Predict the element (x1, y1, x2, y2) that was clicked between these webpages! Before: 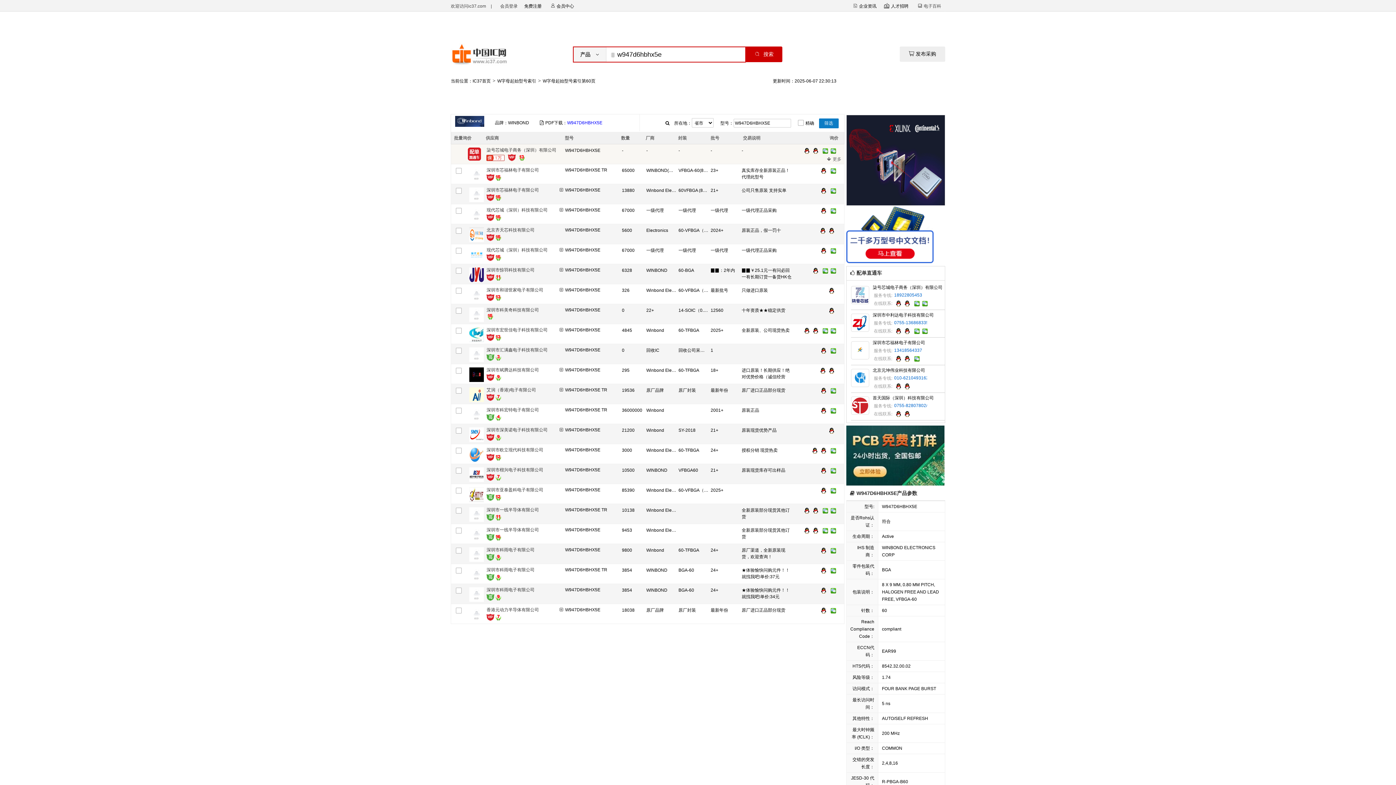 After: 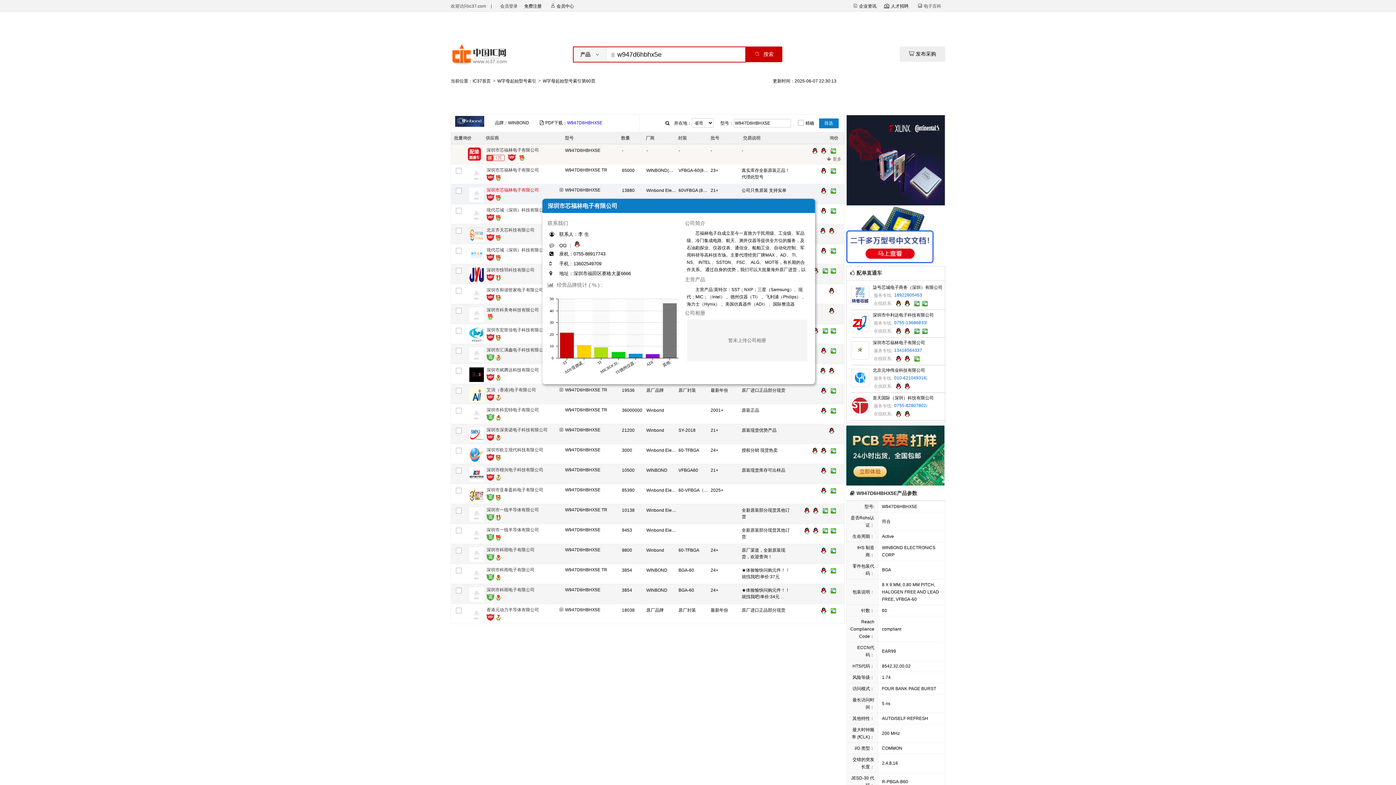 Action: label: 深圳市芯福林电子有限公司 bbox: (486, 187, 539, 192)